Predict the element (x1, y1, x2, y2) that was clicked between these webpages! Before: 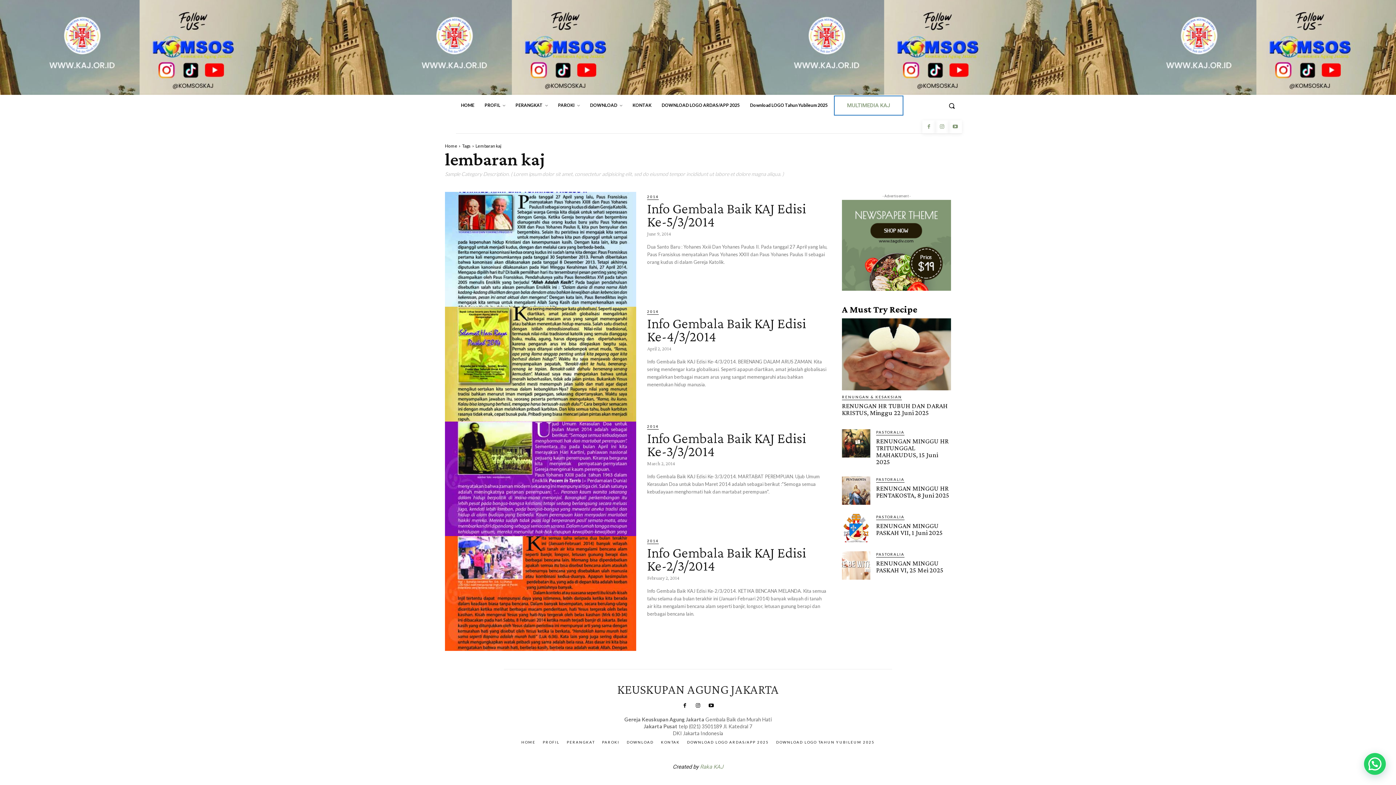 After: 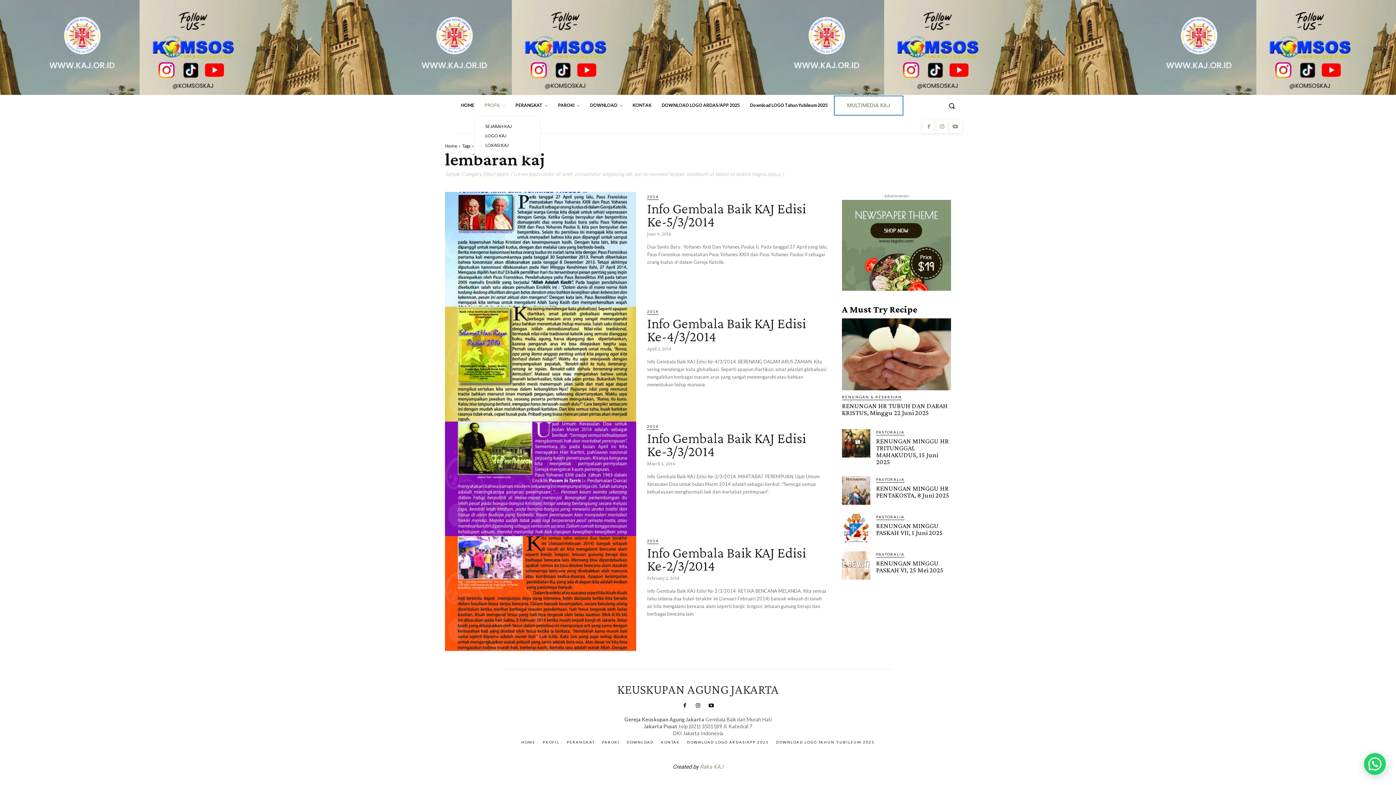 Action: label: PROFIL bbox: (479, 94, 510, 116)